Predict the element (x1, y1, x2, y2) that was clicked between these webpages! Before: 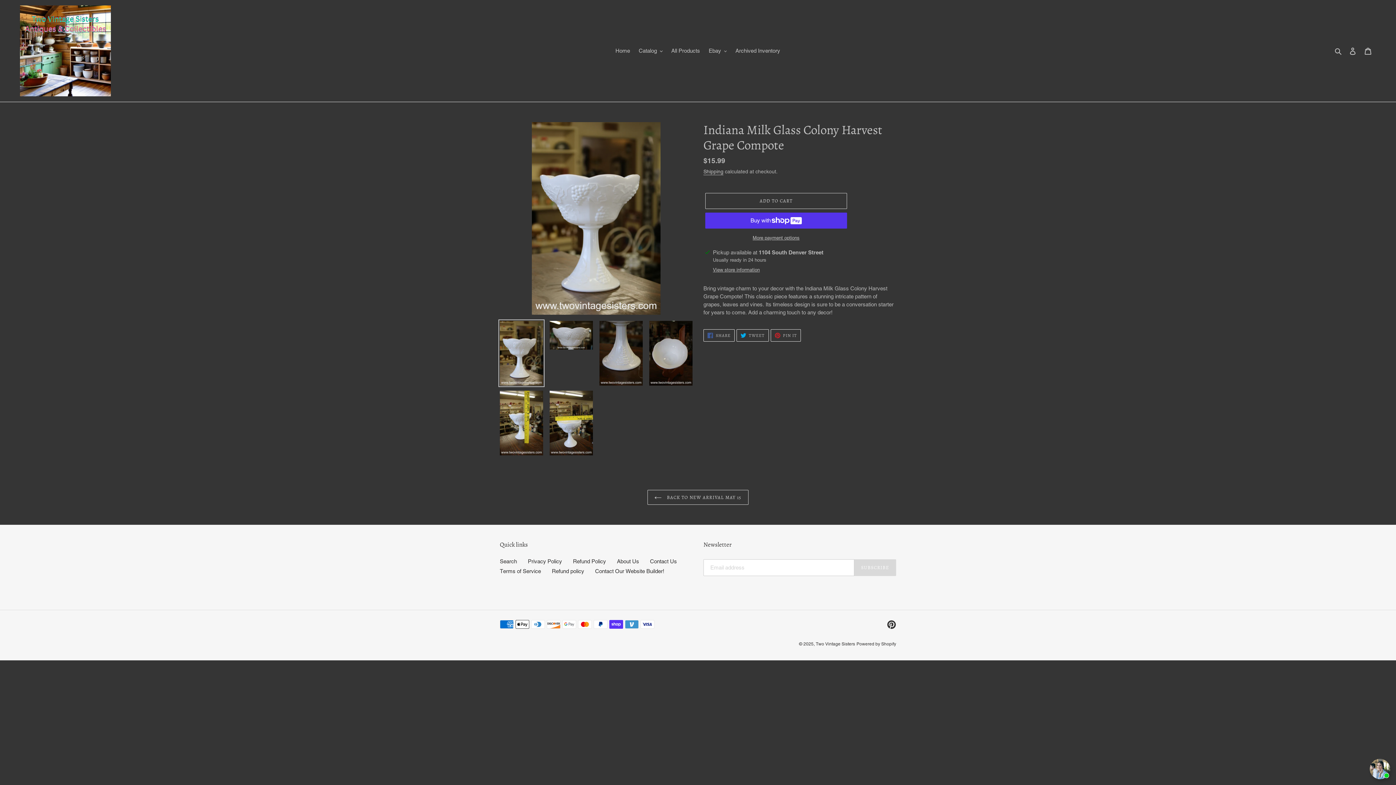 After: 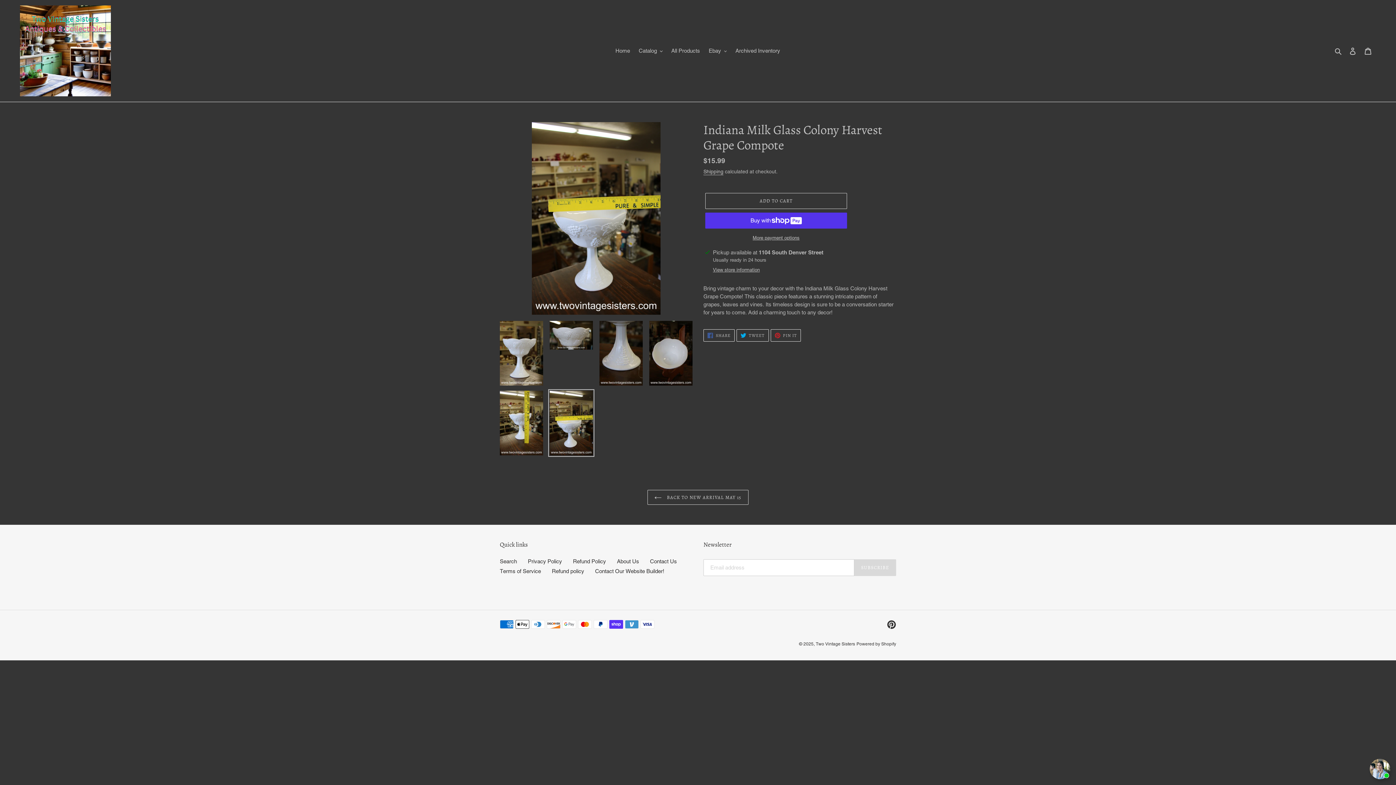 Action: bbox: (548, 389, 594, 457)